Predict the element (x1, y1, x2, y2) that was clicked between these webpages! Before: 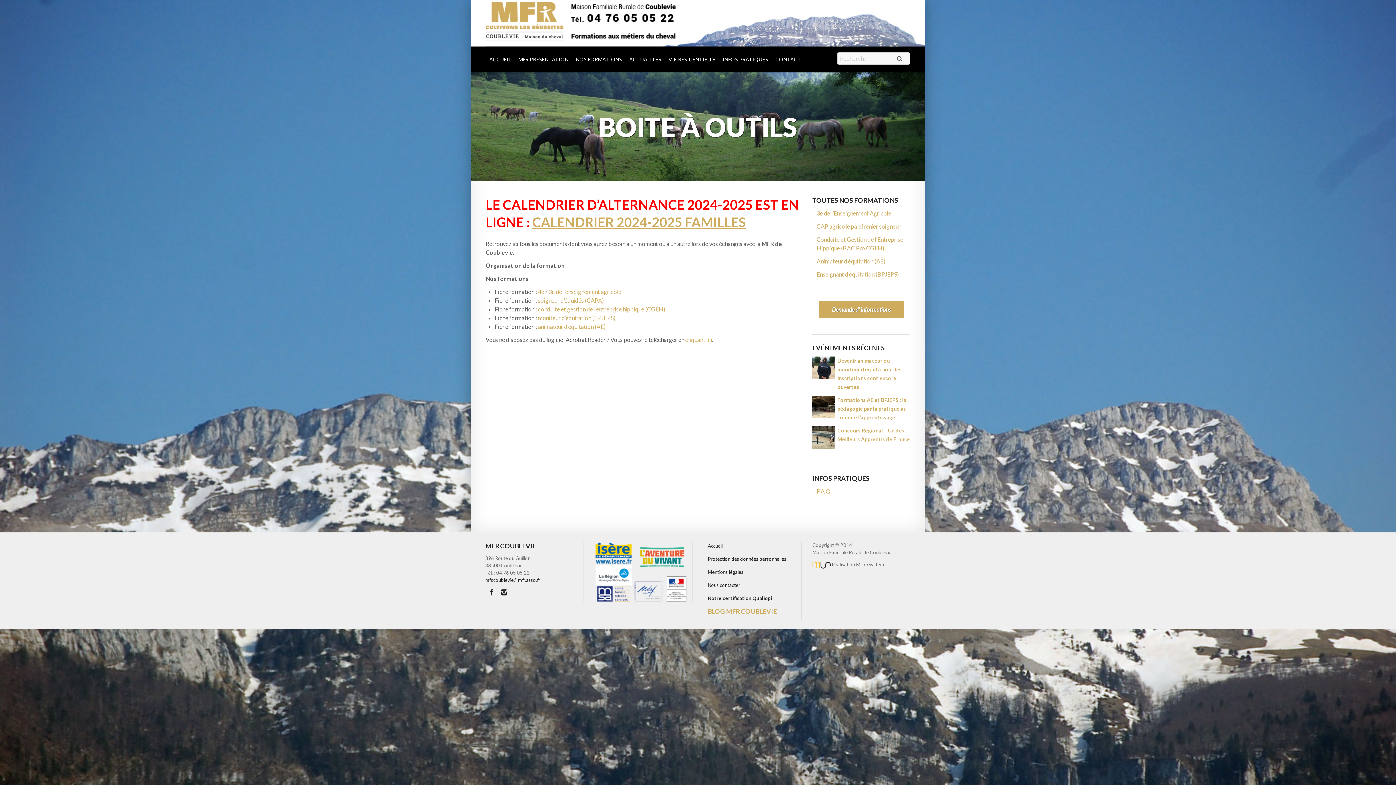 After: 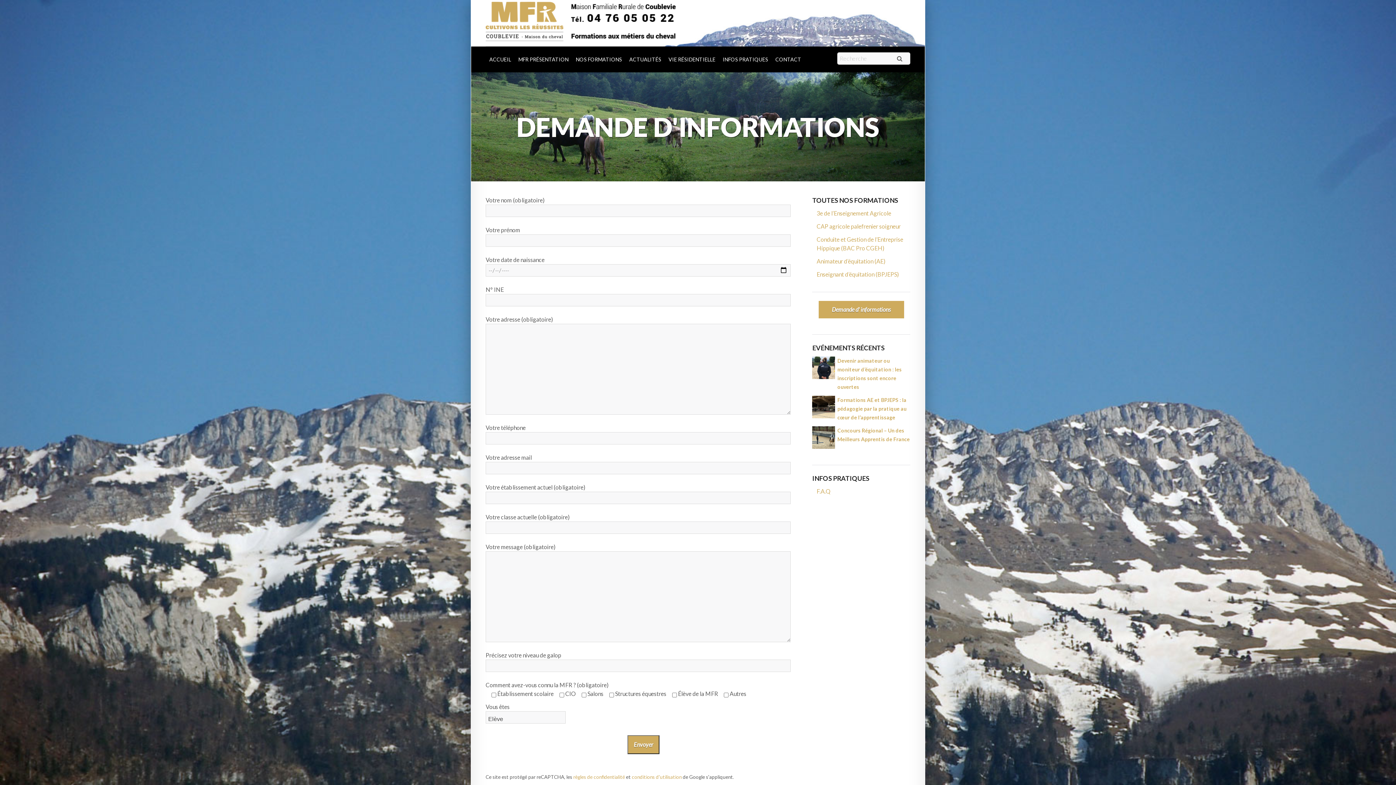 Action: label: Demande d' informations bbox: (818, 300, 904, 318)